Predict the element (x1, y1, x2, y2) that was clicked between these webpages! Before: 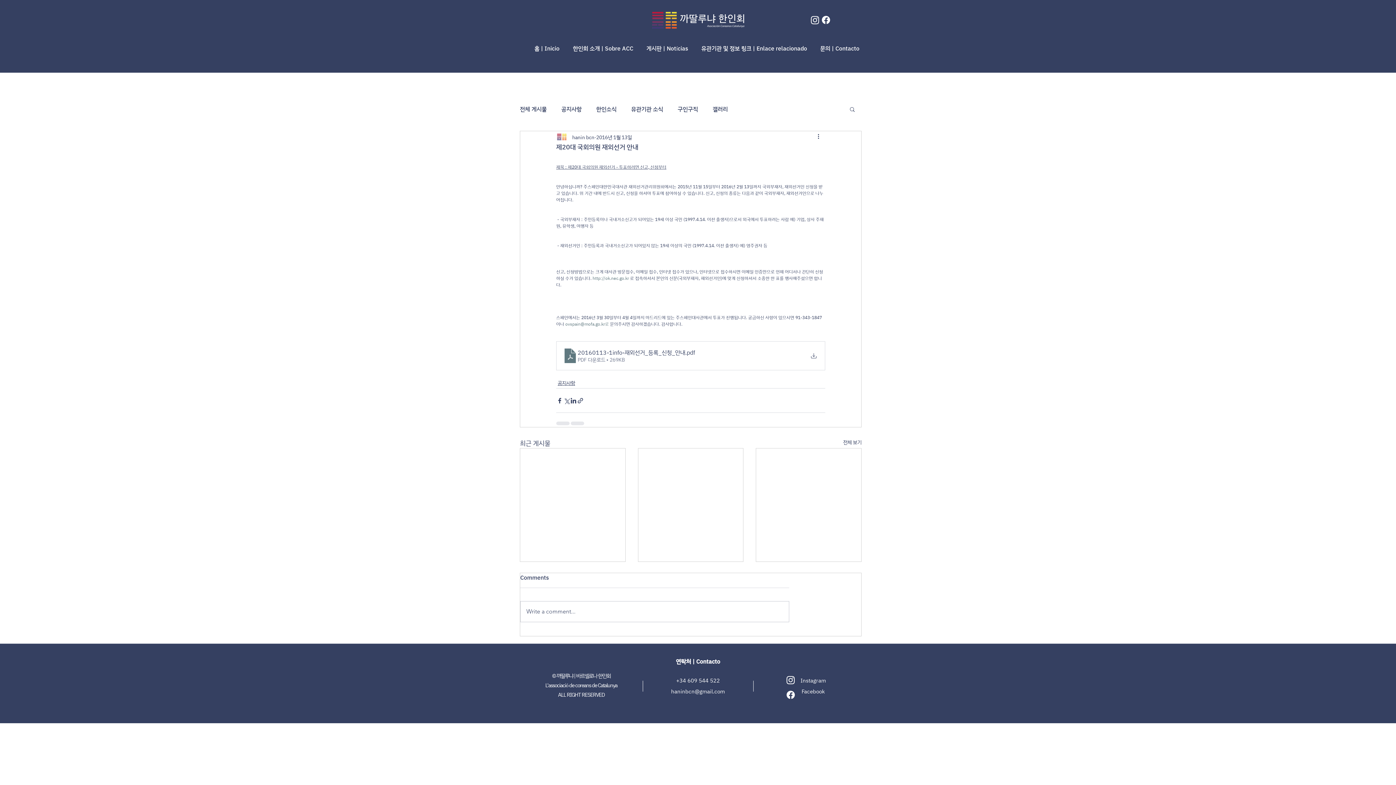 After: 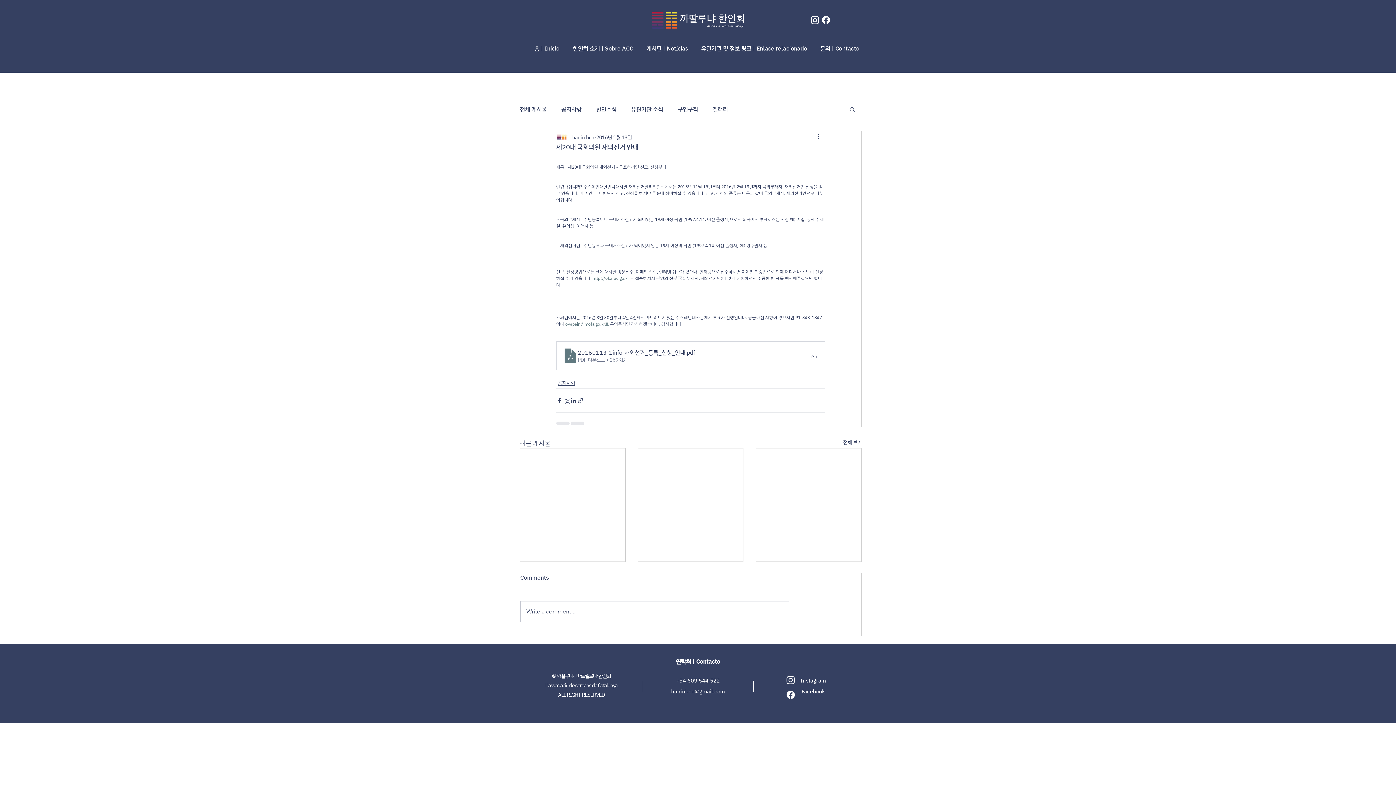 Action: label: haninbcn@gmail.com bbox: (671, 688, 725, 695)